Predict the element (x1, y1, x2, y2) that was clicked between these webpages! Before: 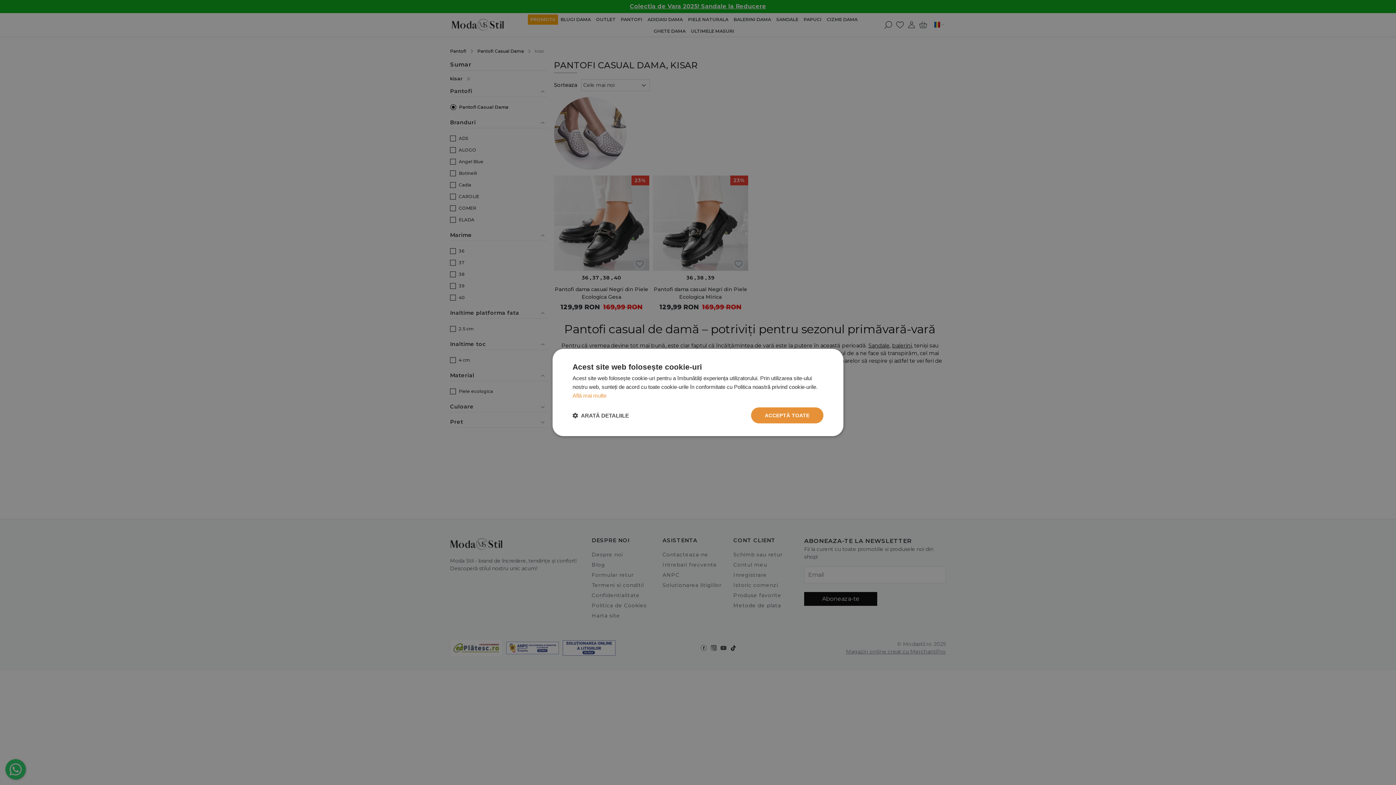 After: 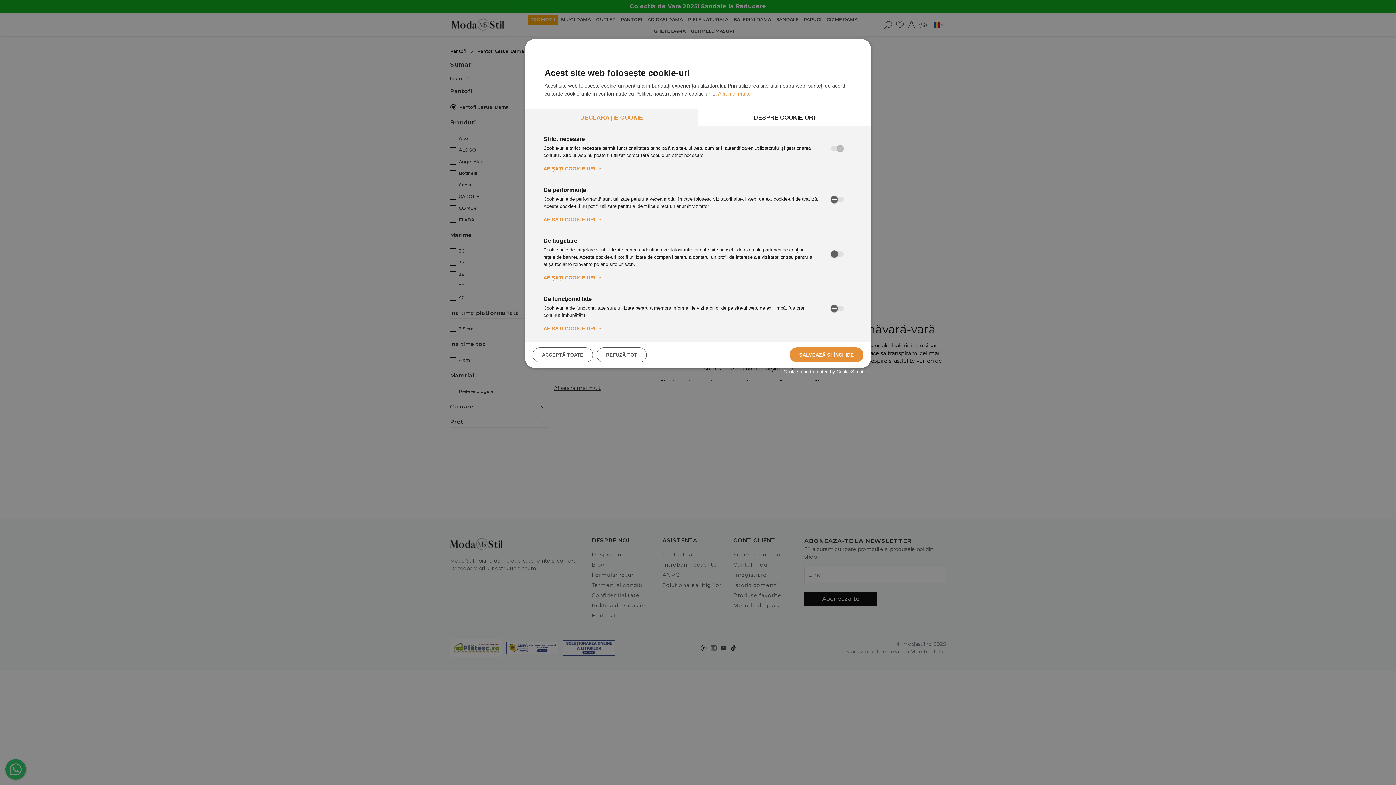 Action: bbox: (572, 412, 629, 419) label:  ARATĂ DETALIILE